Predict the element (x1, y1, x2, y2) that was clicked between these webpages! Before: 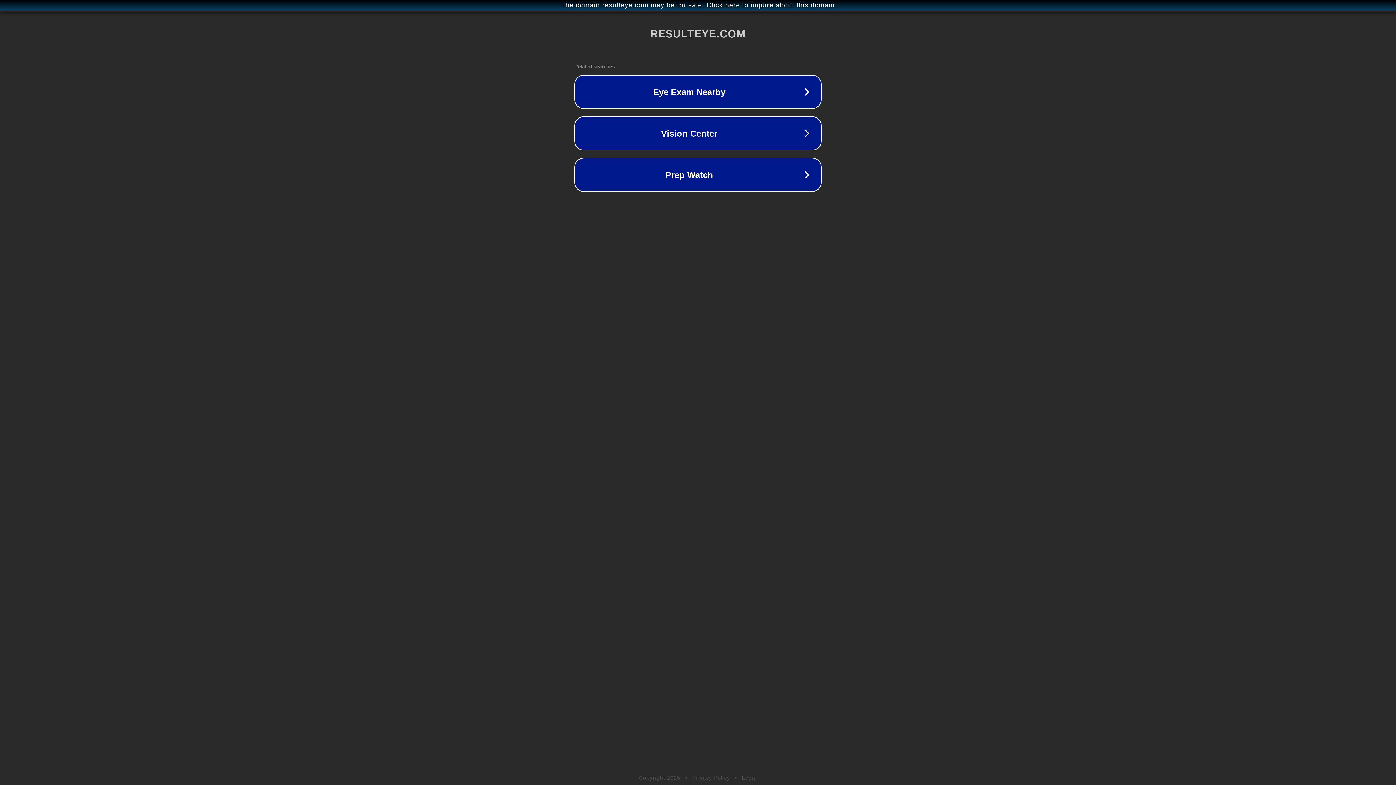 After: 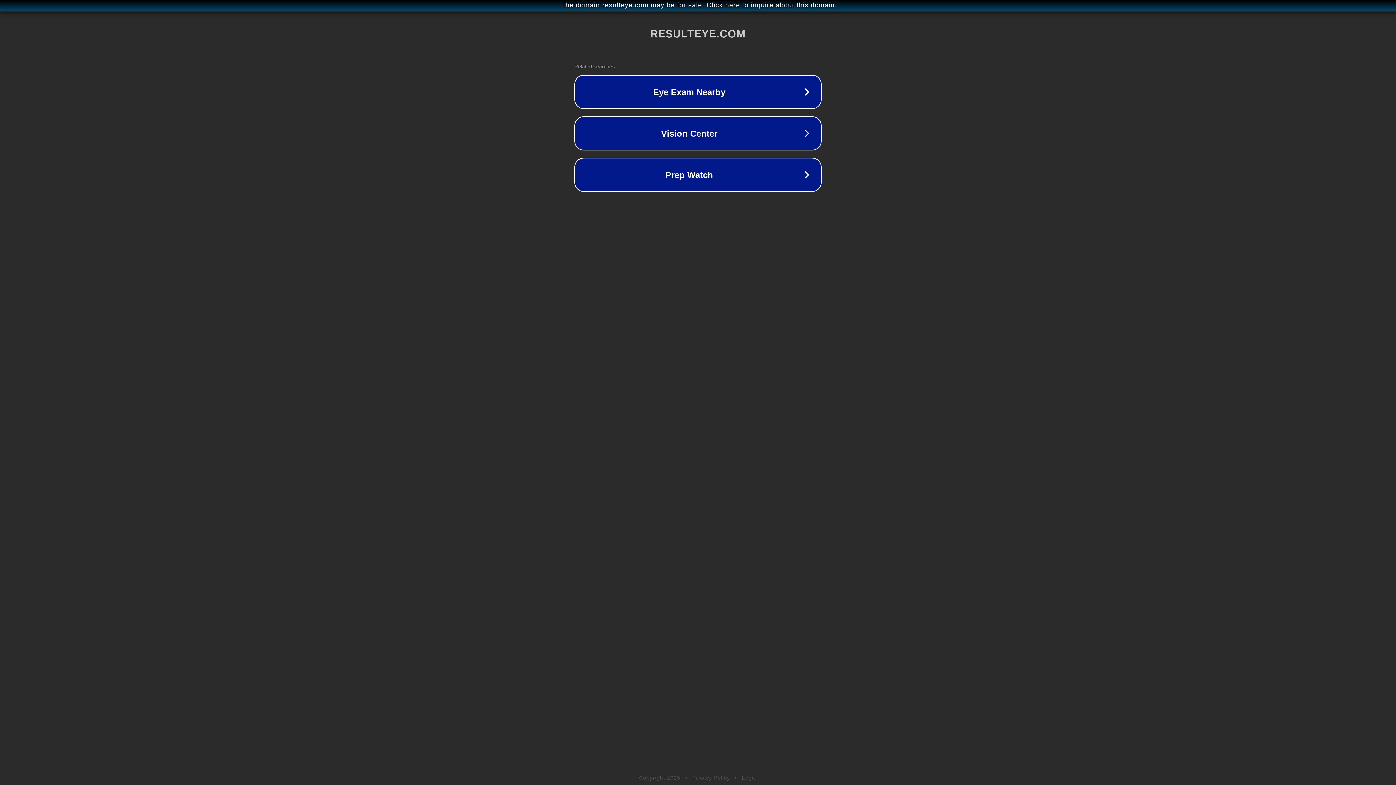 Action: bbox: (692, 775, 730, 781) label: Privacy Policy